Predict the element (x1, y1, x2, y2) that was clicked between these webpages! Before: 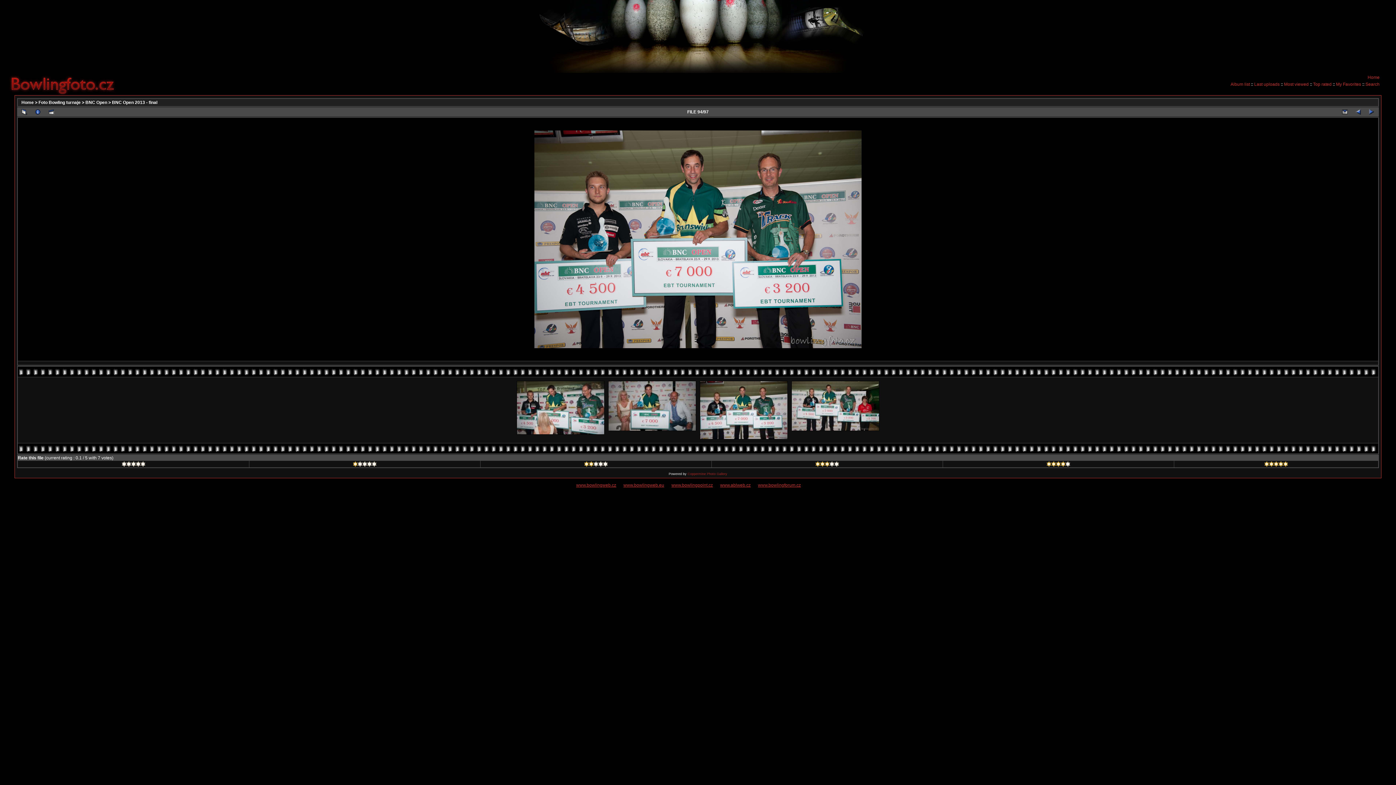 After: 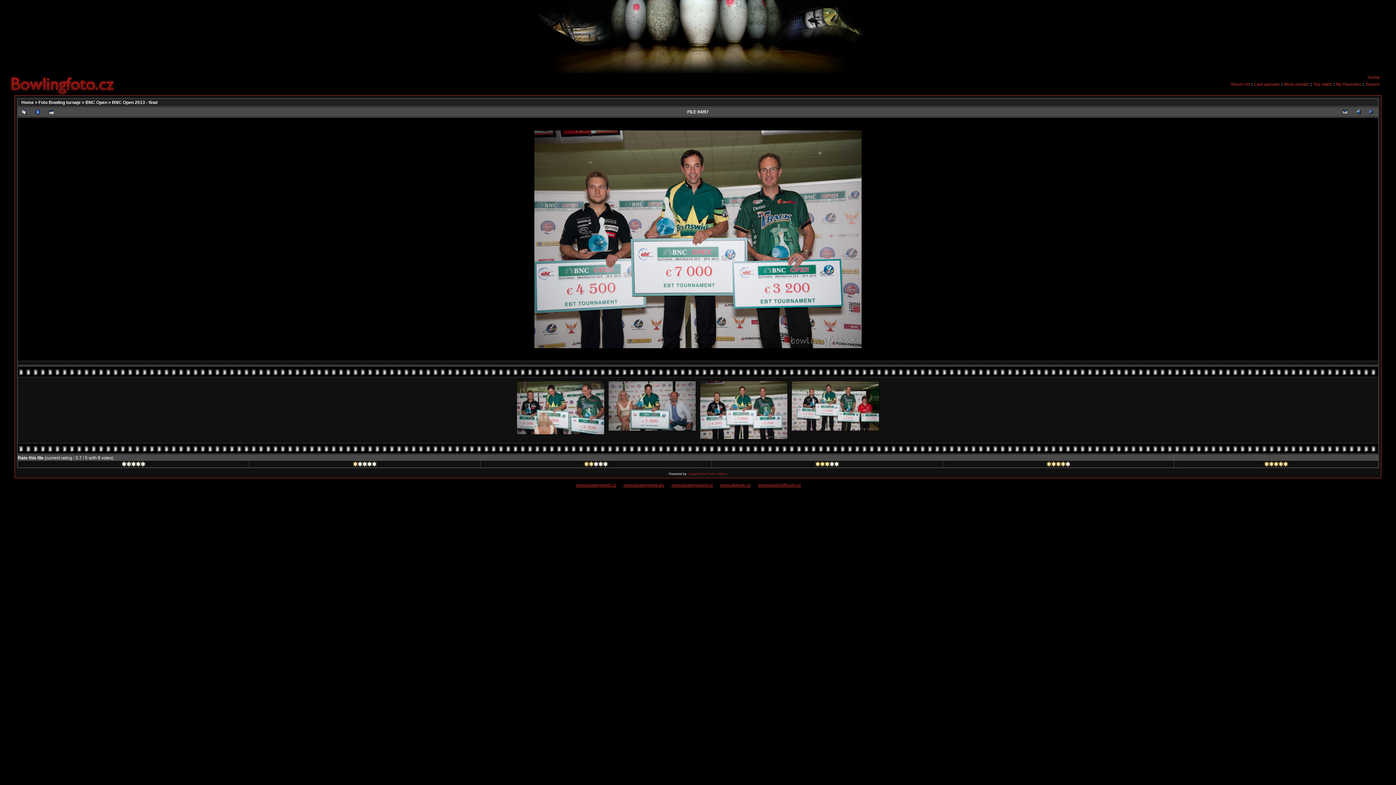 Action: label: 
 bbox: (1264, 462, 1288, 468)